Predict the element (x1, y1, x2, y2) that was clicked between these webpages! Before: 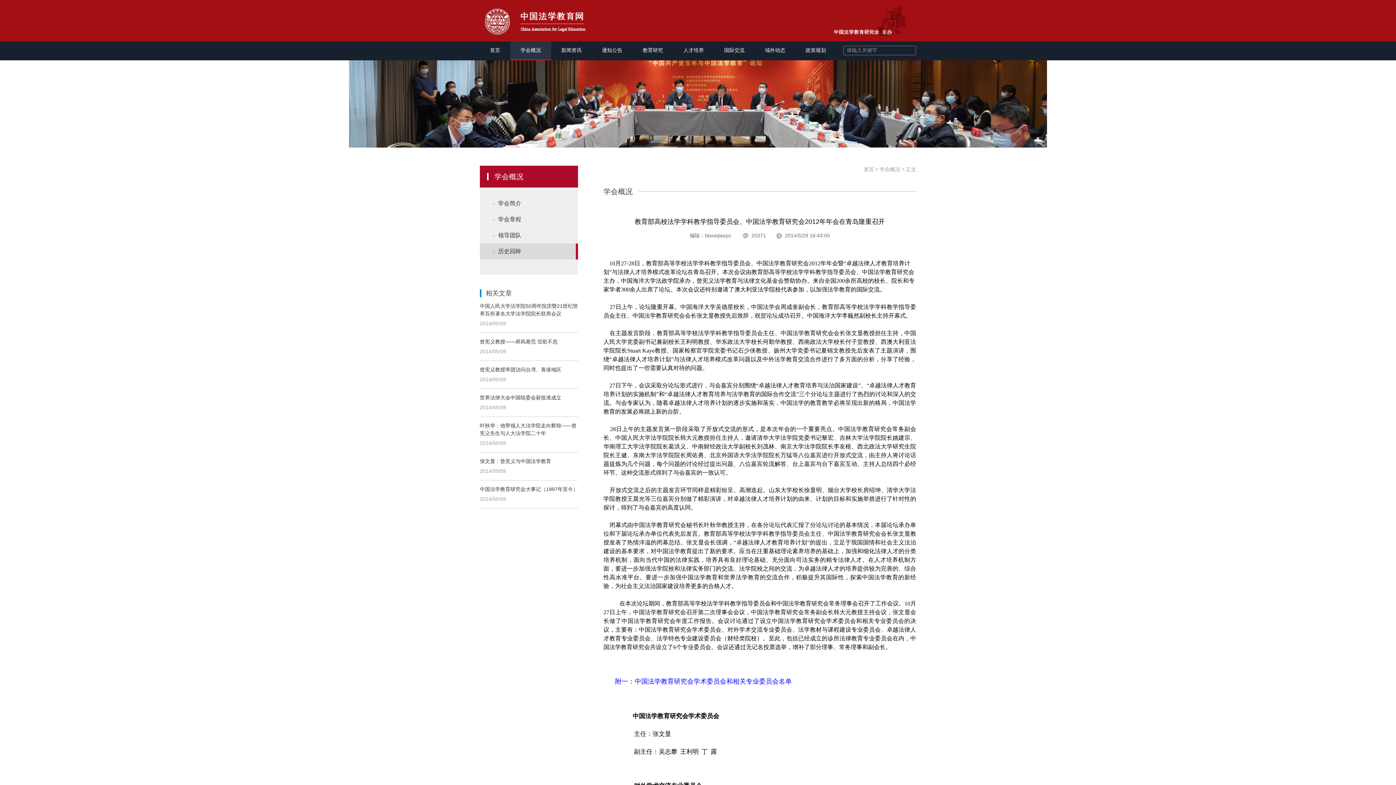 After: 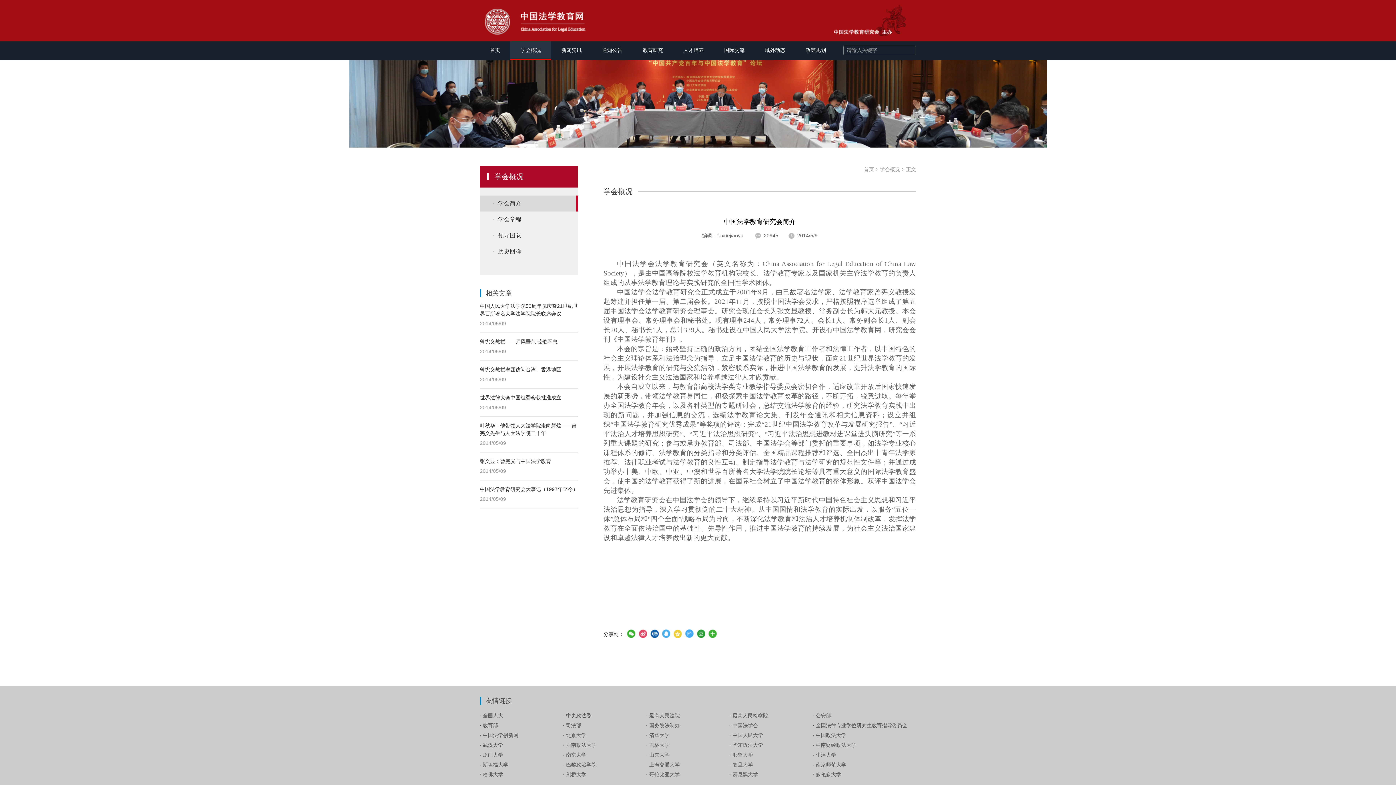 Action: bbox: (480, 195, 578, 211) label: 学会简介